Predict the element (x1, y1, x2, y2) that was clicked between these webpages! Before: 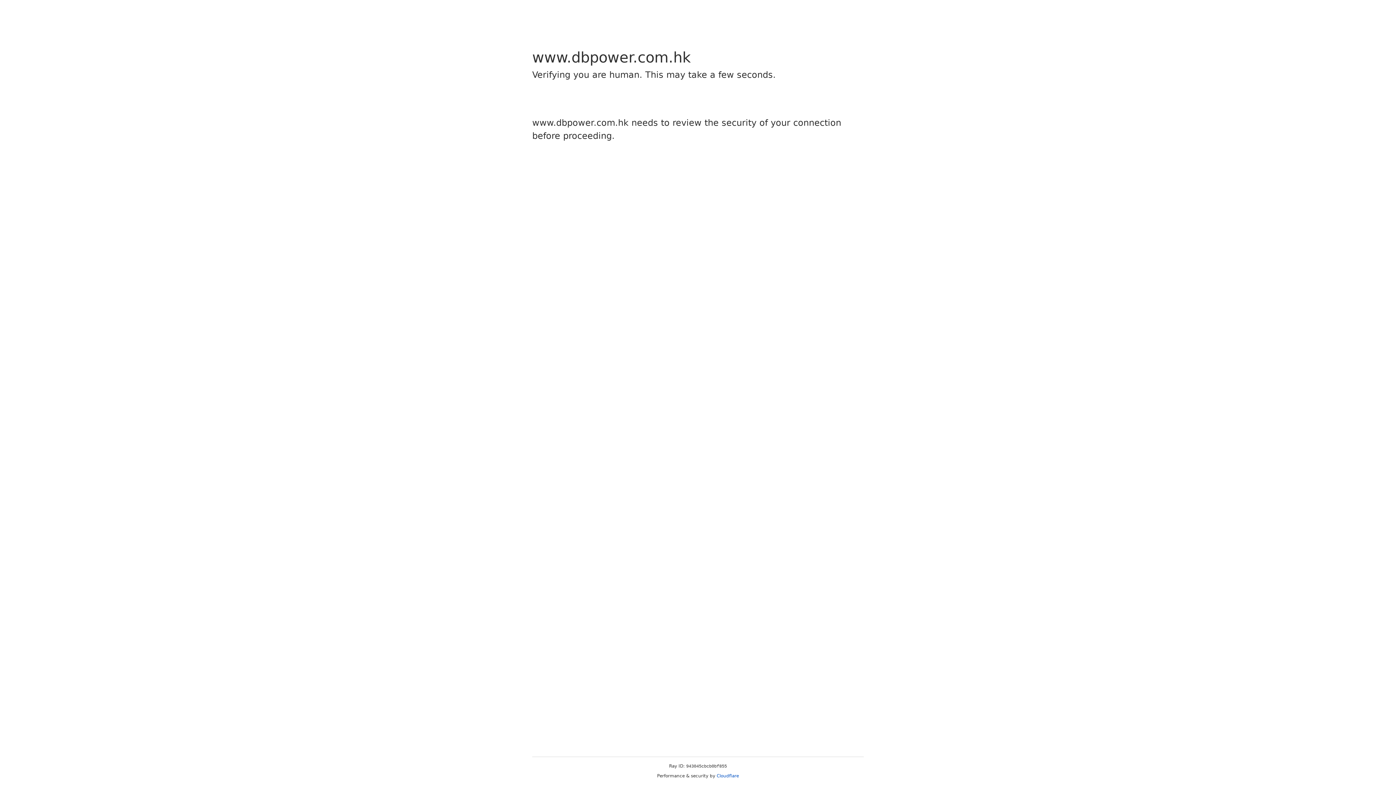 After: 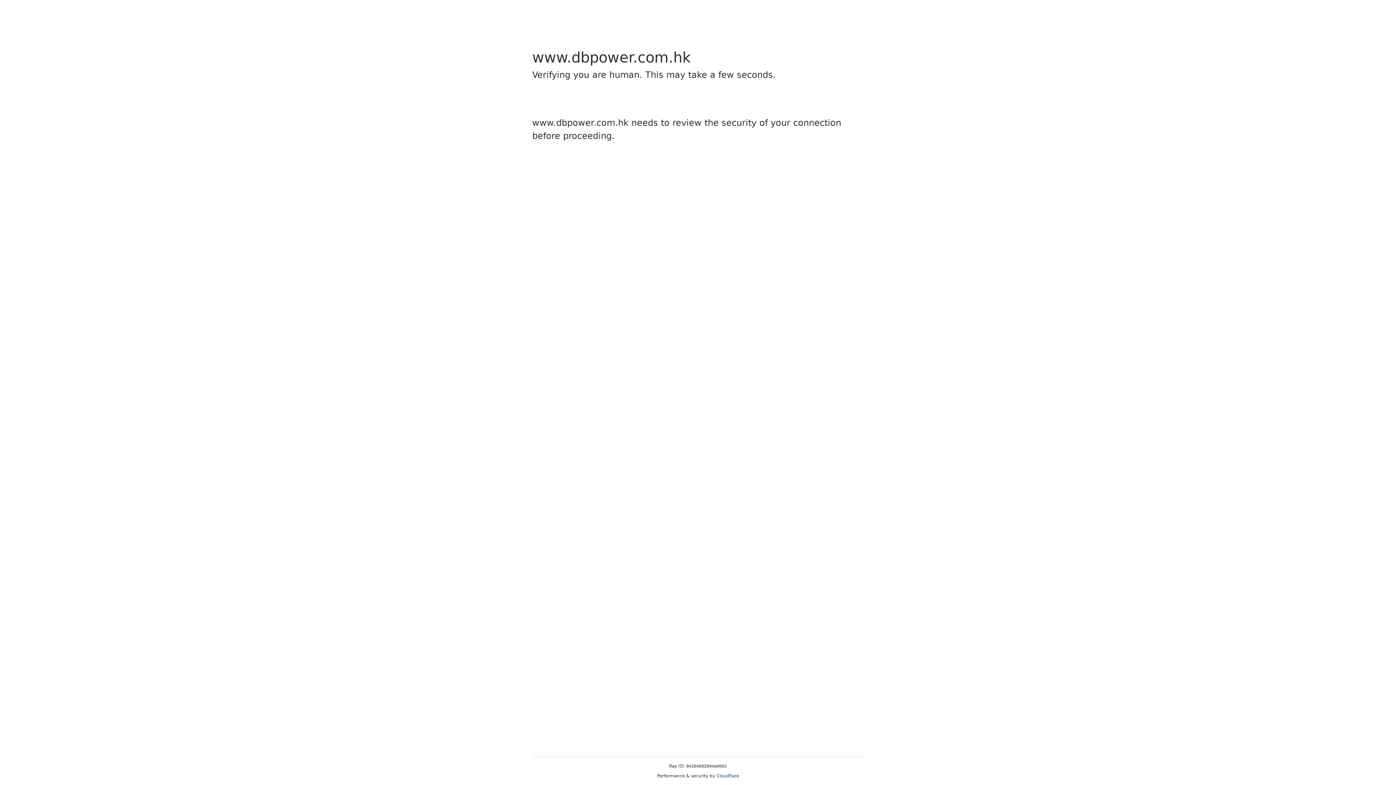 Action: label: Cloudflare bbox: (716, 773, 739, 778)